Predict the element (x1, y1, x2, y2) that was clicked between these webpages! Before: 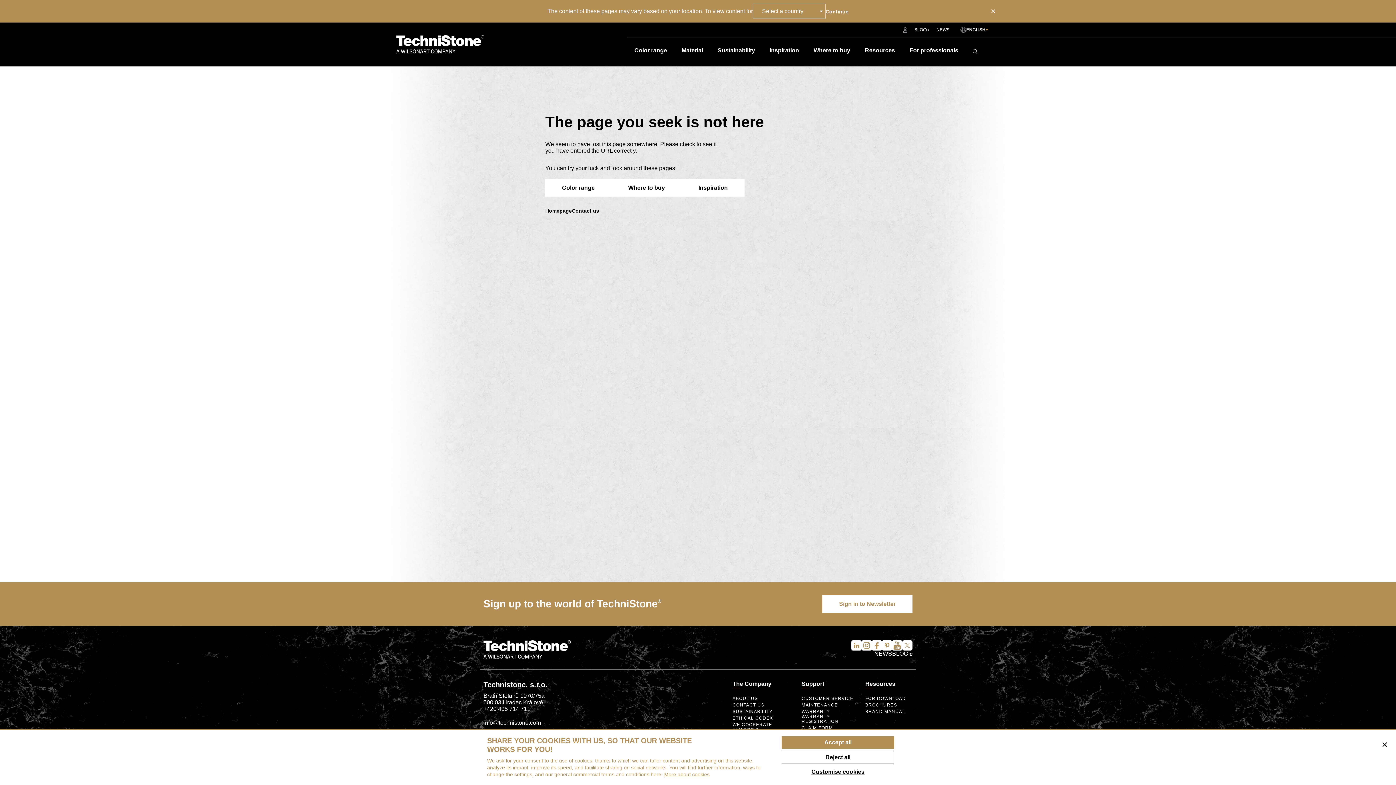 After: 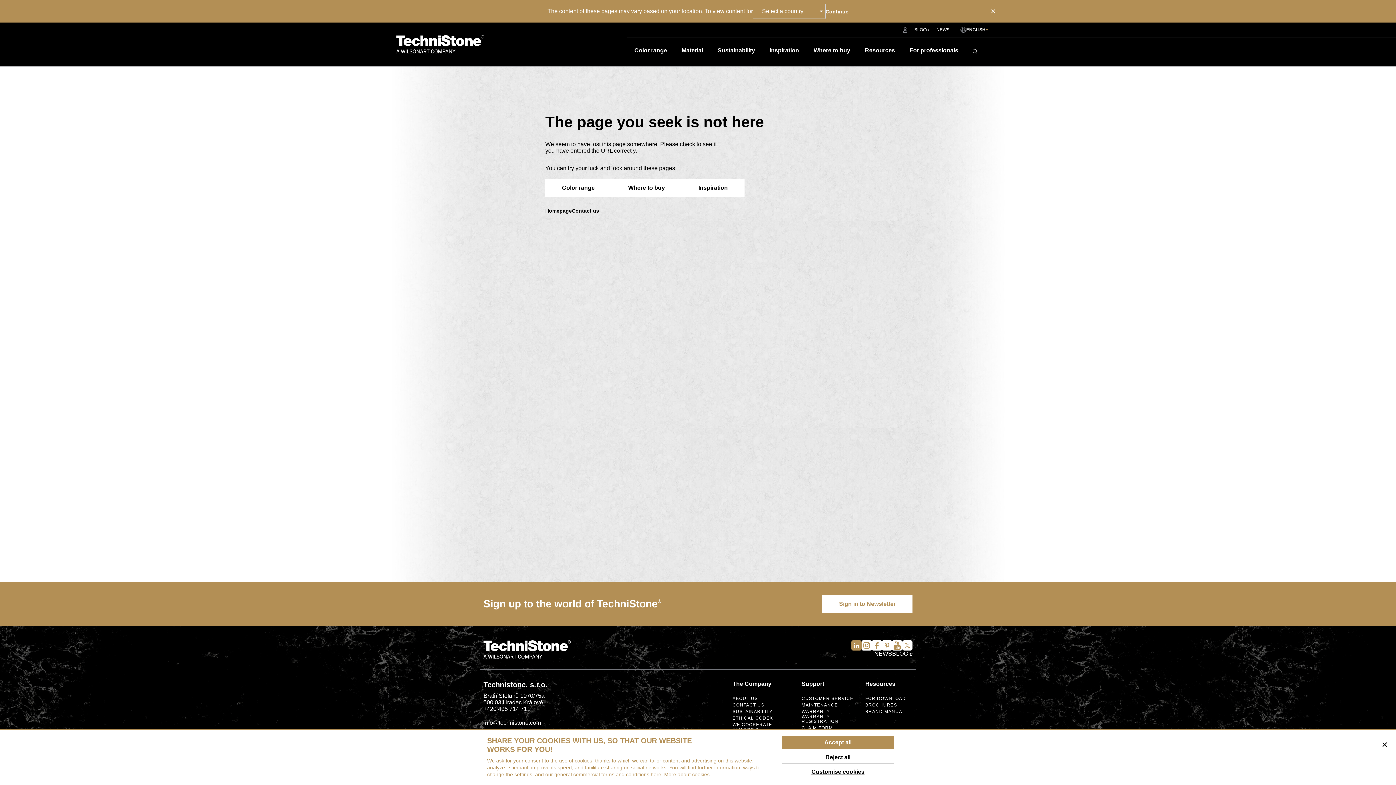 Action: bbox: (851, 640, 861, 651)